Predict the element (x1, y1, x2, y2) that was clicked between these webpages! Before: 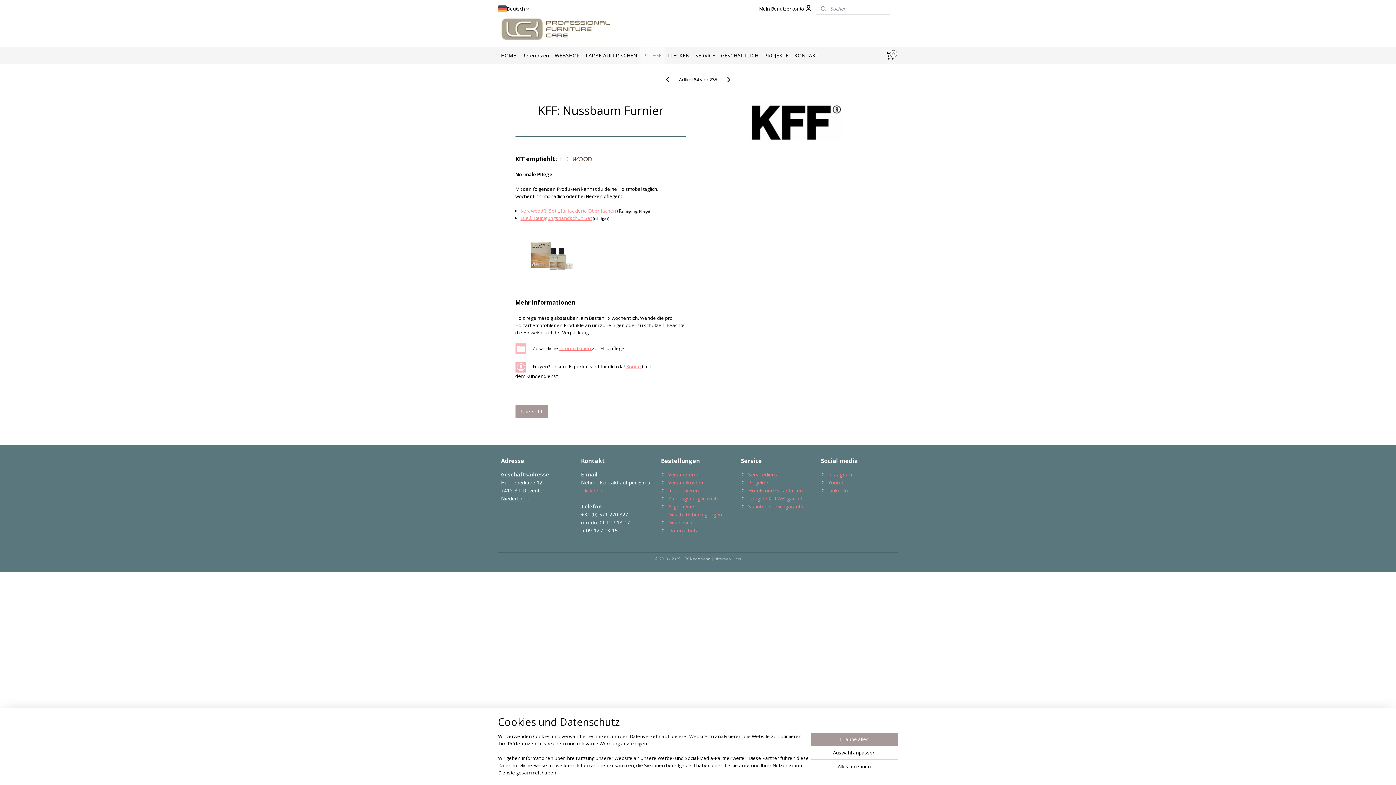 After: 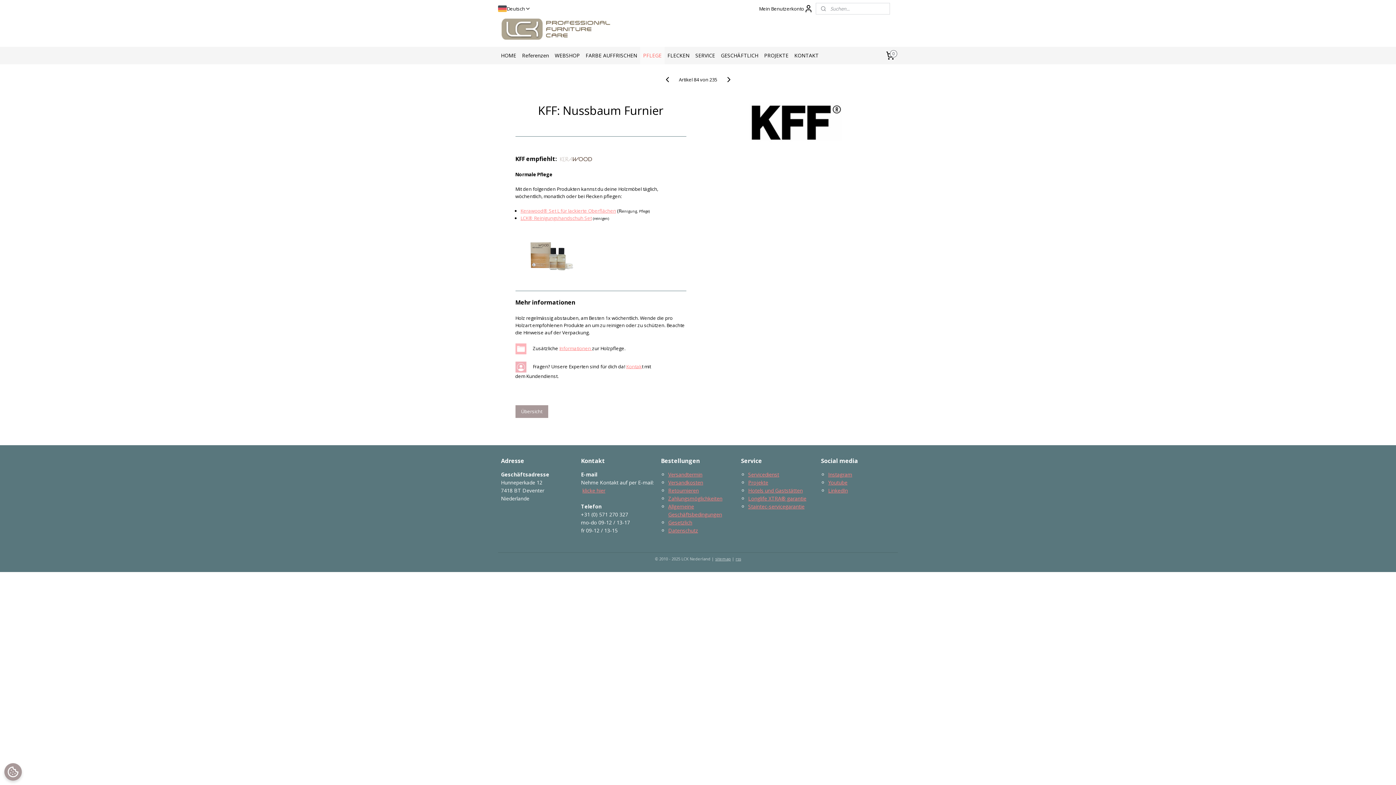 Action: label: Erlaube alles bbox: (810, 733, 898, 746)